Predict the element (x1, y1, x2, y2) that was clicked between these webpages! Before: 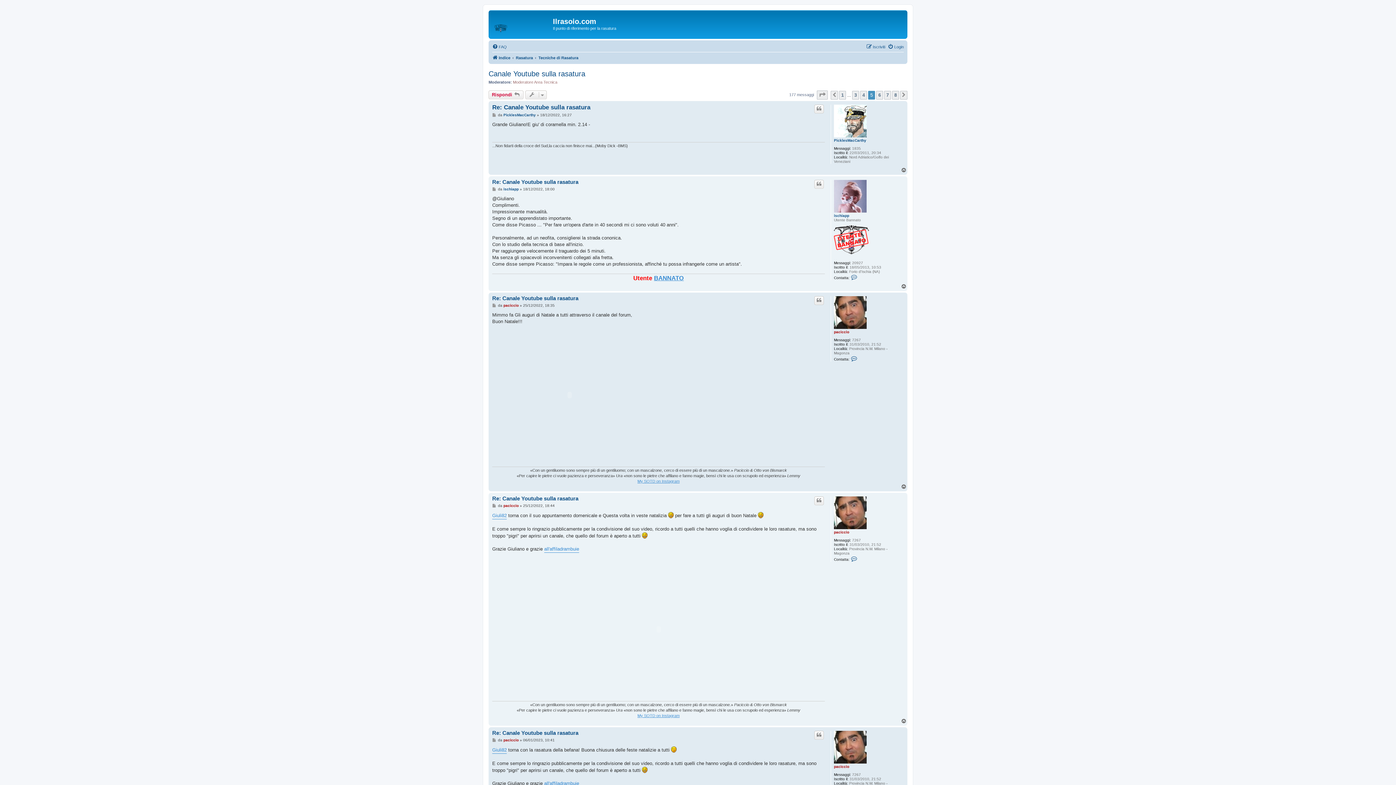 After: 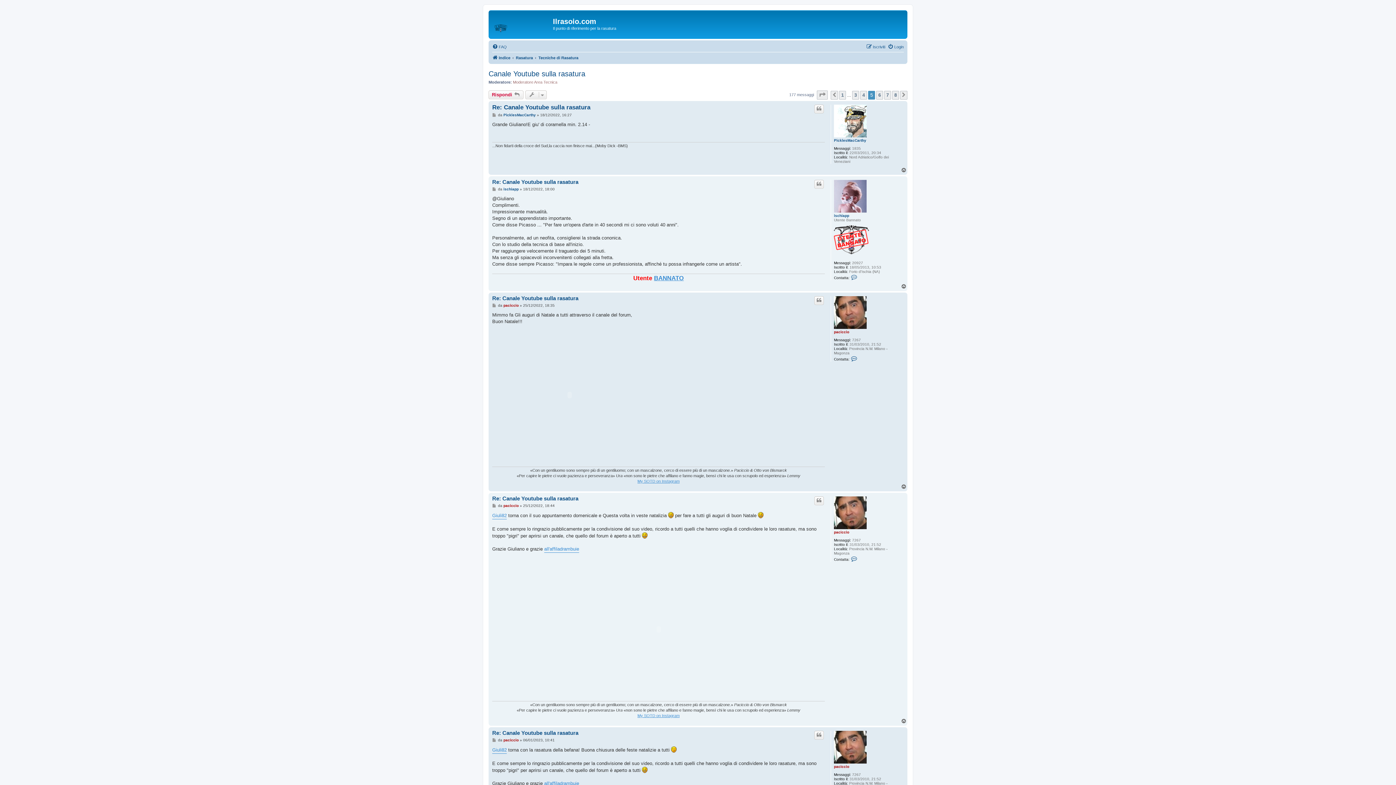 Action: label: Top bbox: (901, 167, 907, 173)